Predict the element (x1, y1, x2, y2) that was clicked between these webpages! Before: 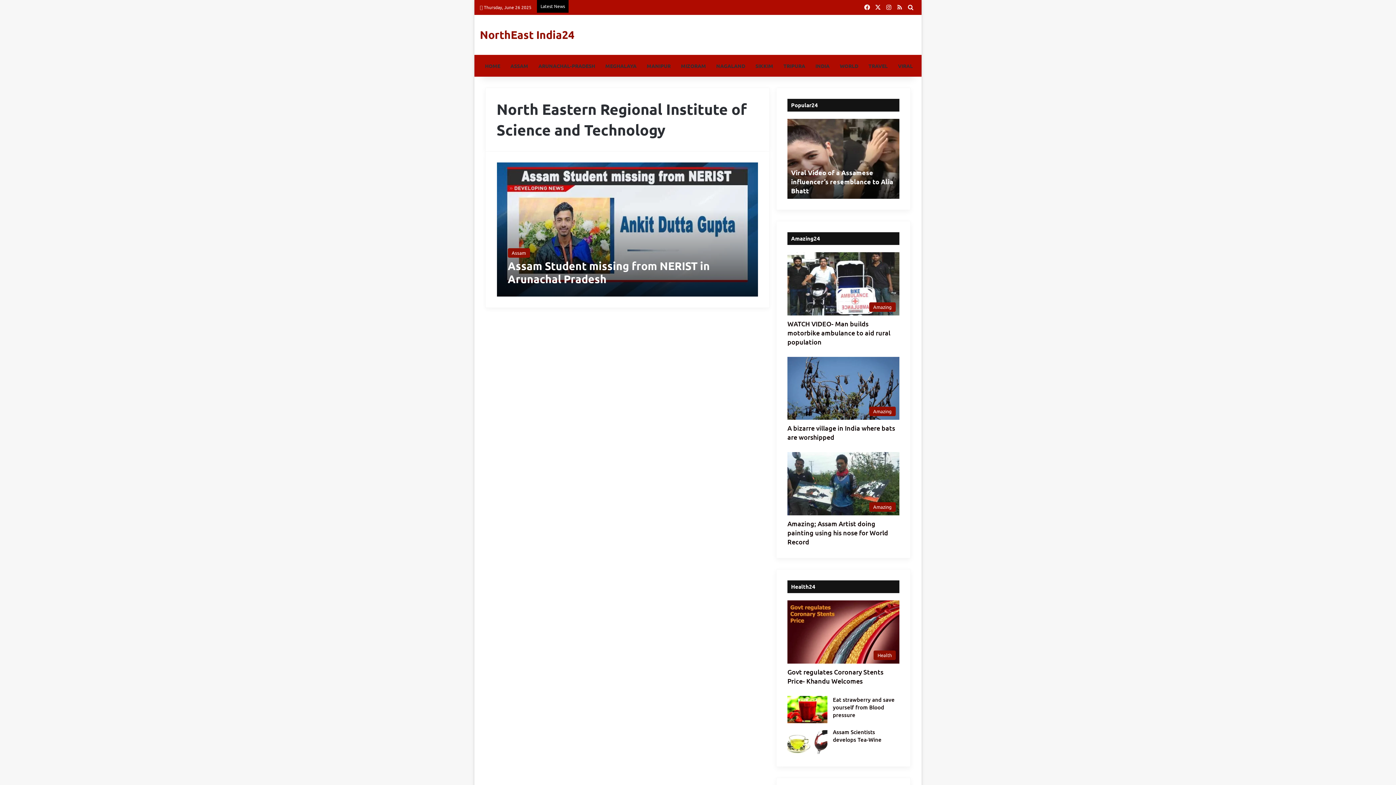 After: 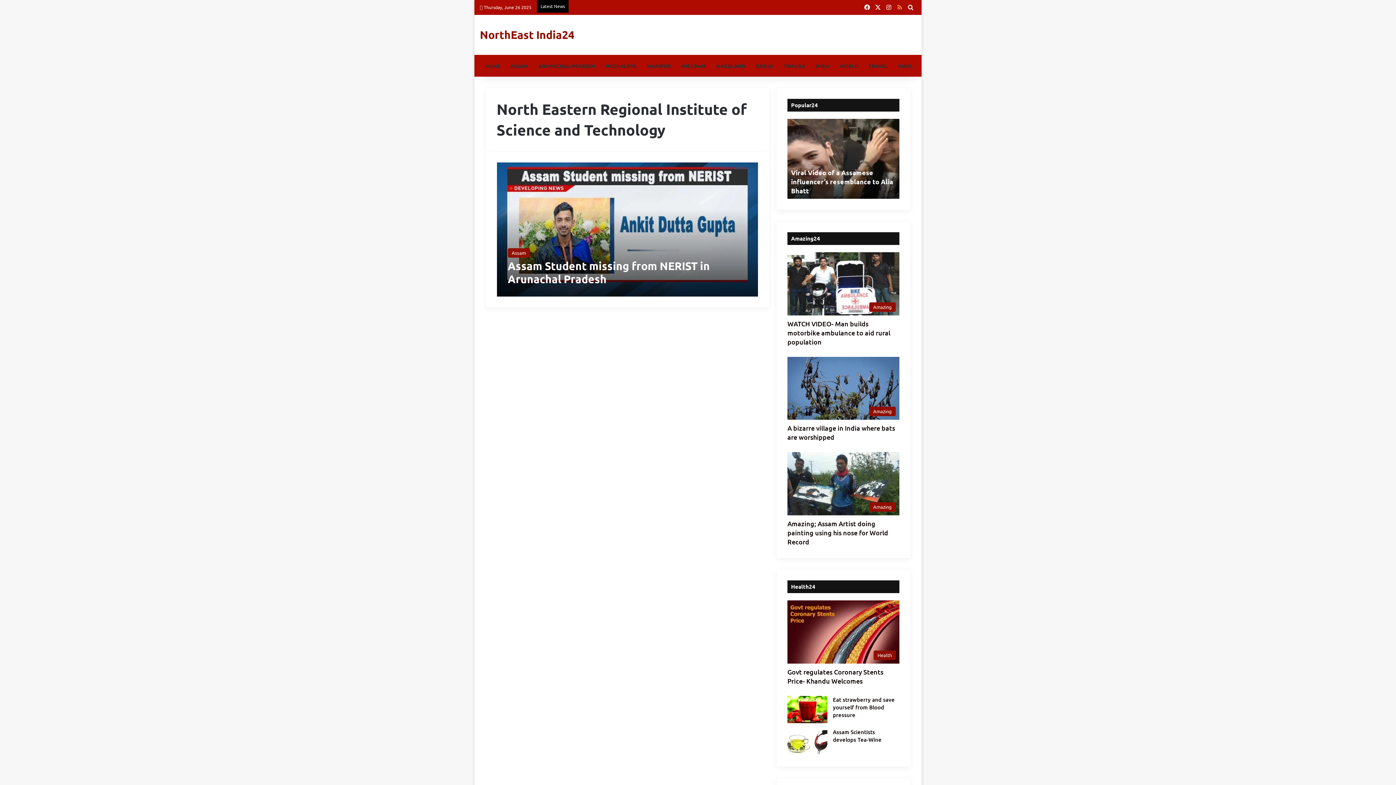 Action: label: RSS bbox: (872, 7, 883, 20)